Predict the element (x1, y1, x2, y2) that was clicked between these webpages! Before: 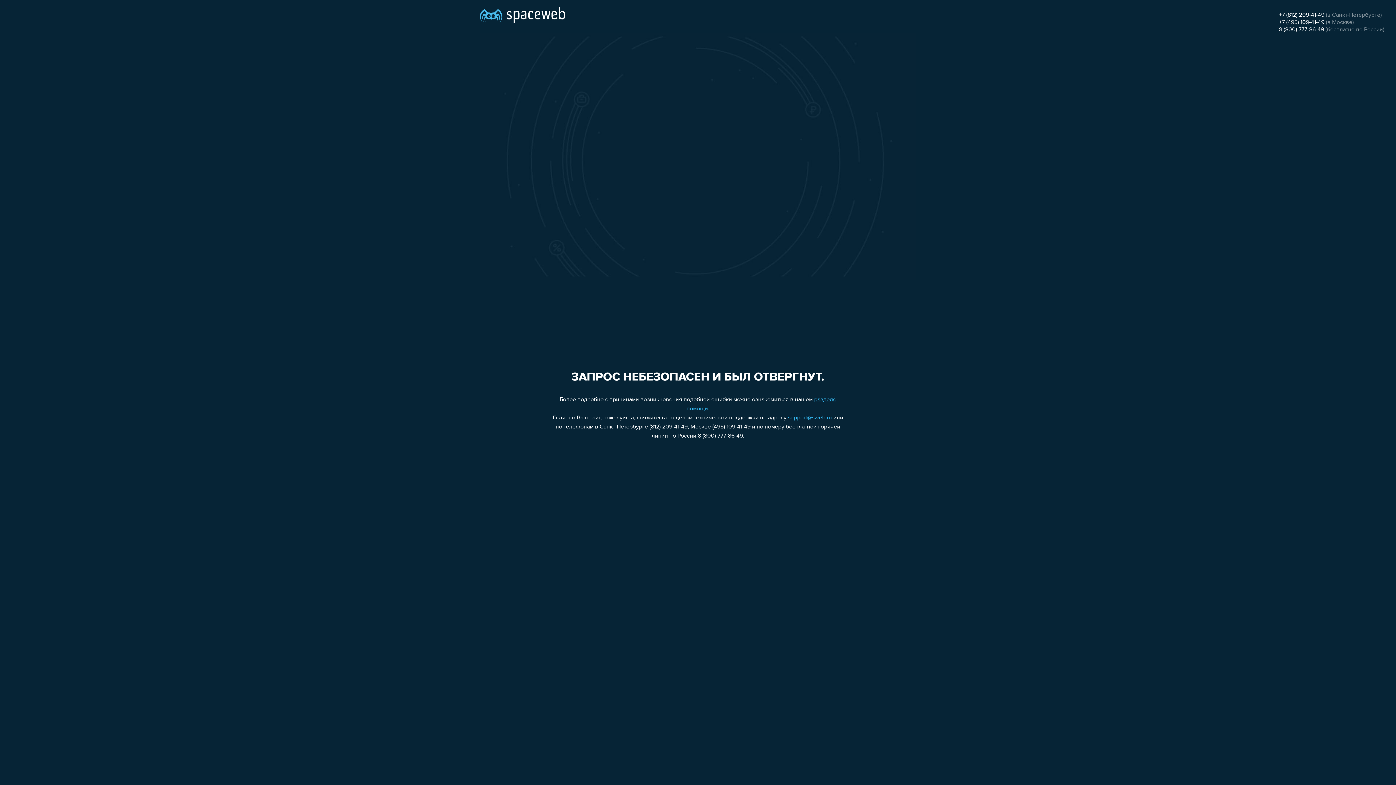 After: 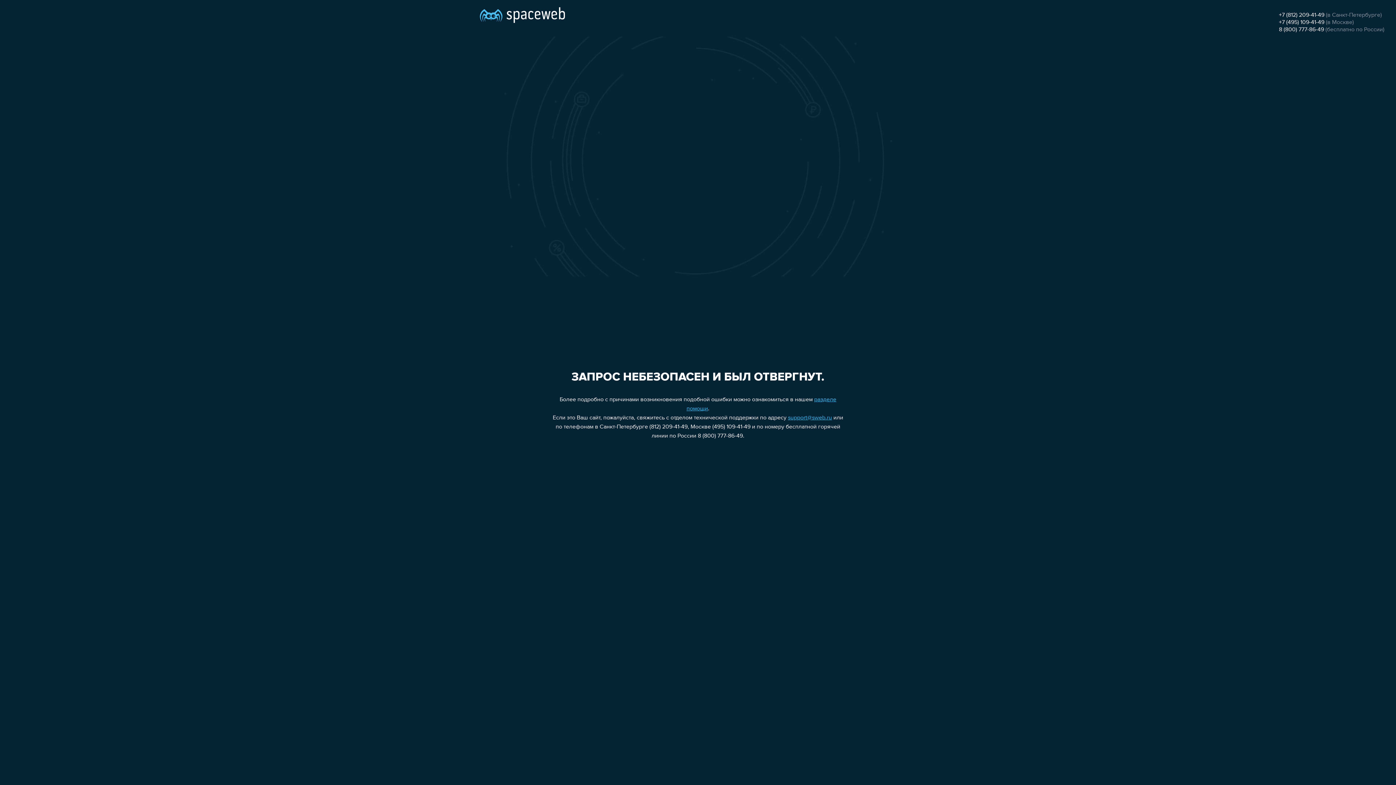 Action: bbox: (788, 415, 832, 421) label: support@sweb.ru